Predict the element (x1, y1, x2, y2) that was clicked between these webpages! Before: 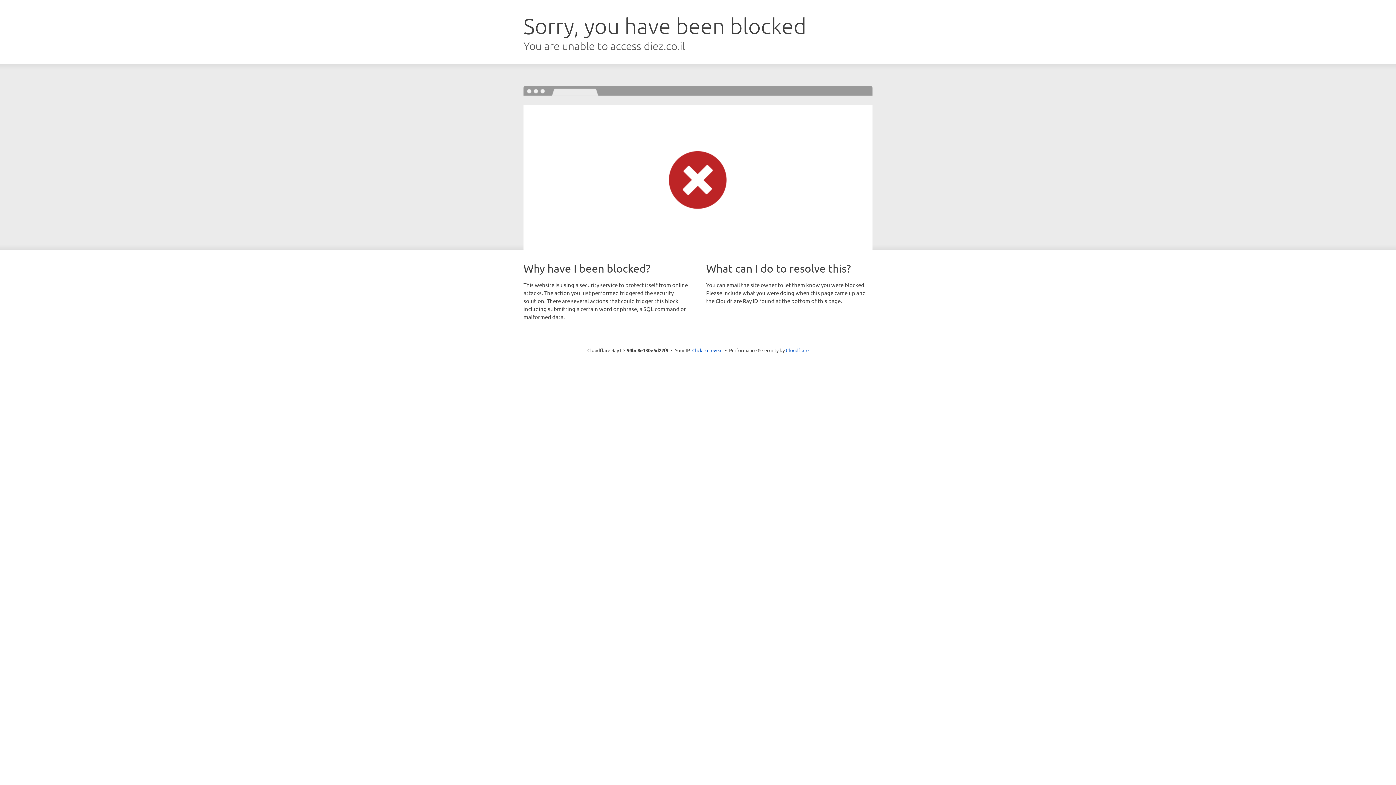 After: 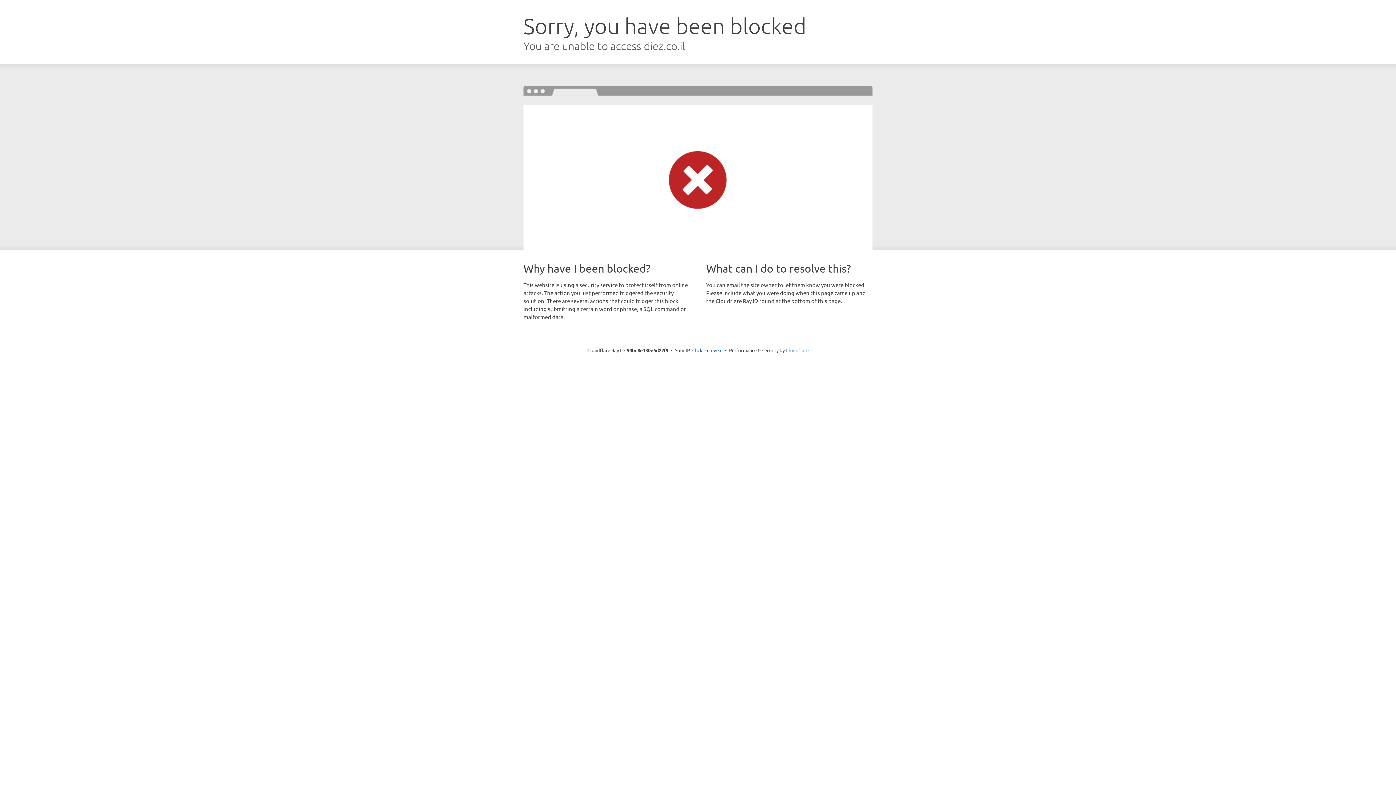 Action: label: Cloudflare bbox: (786, 347, 808, 353)